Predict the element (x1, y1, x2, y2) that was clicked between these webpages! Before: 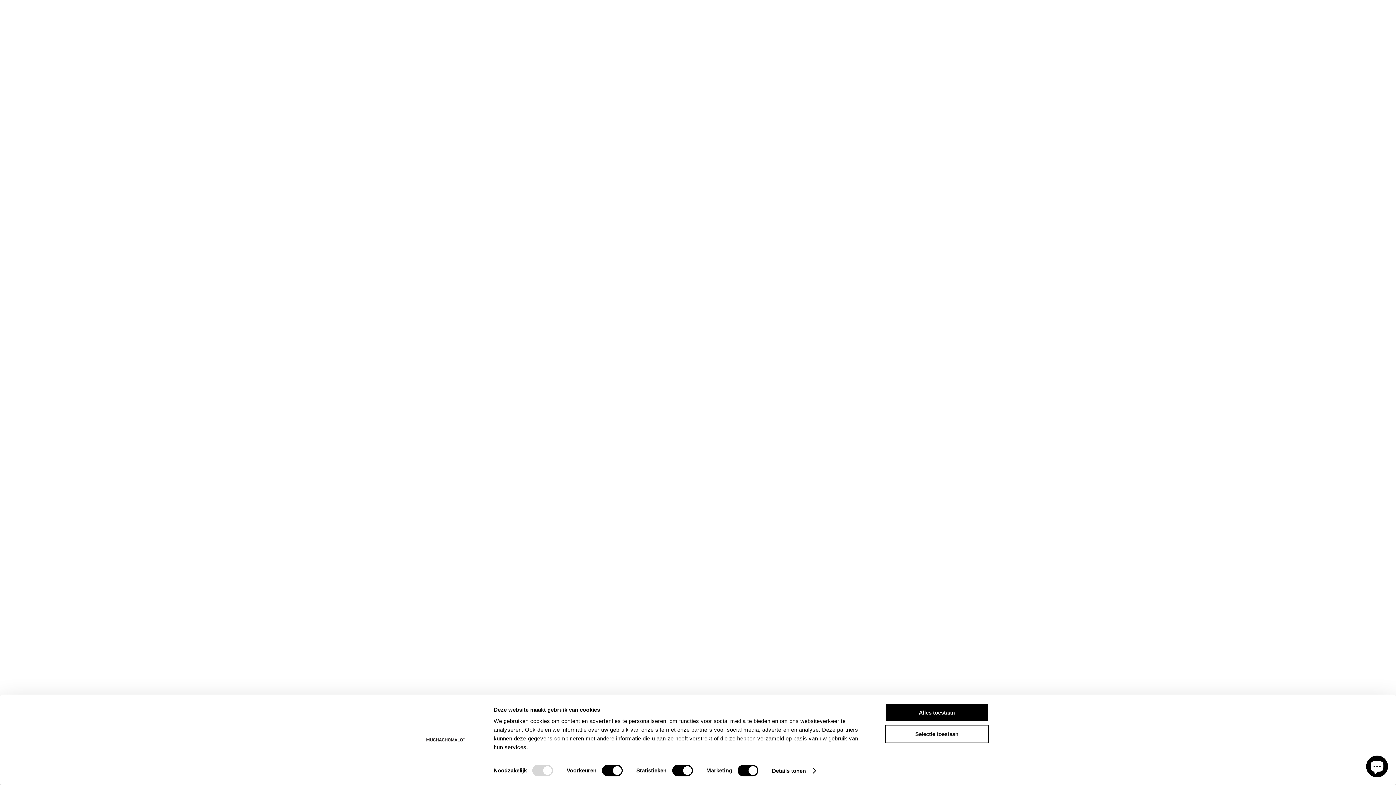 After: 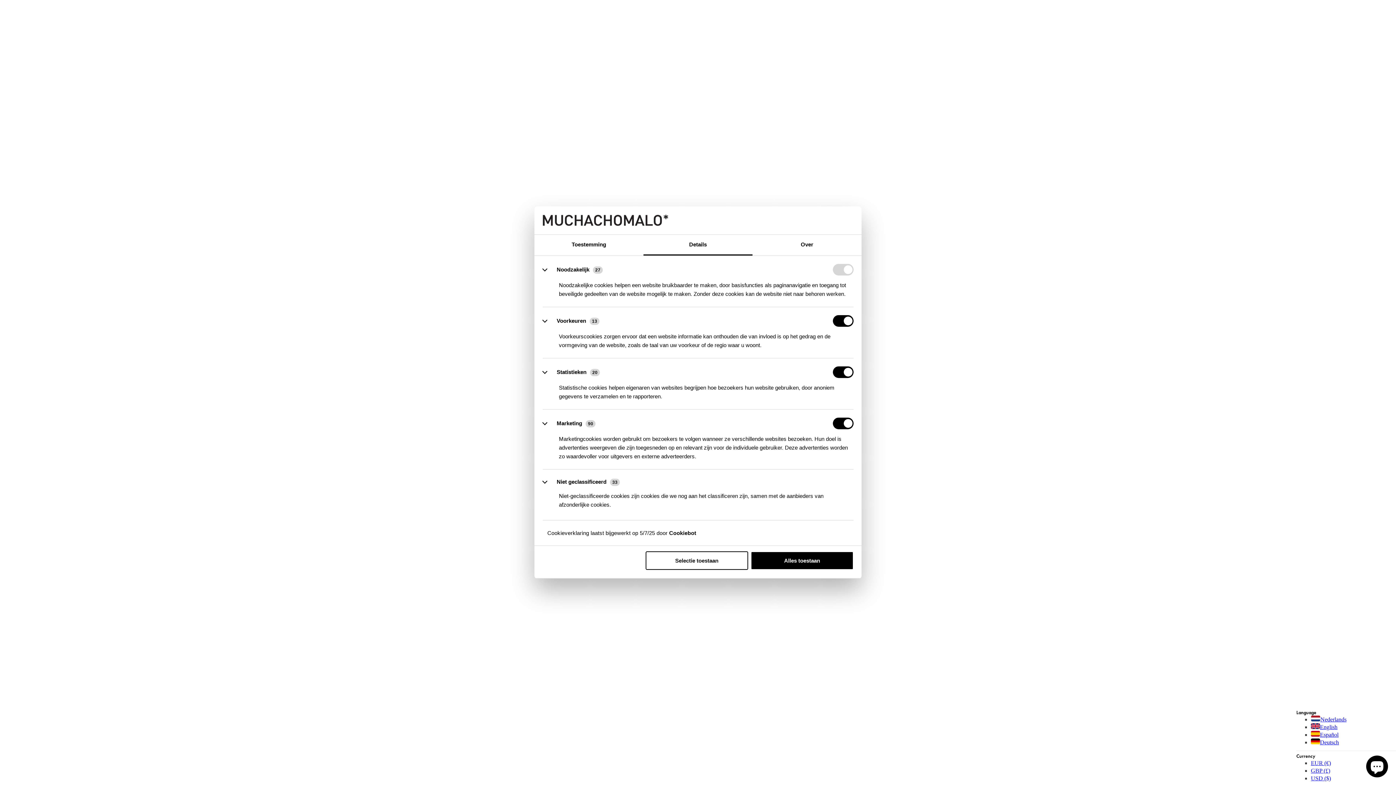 Action: bbox: (772, 765, 815, 776) label: Details tonen